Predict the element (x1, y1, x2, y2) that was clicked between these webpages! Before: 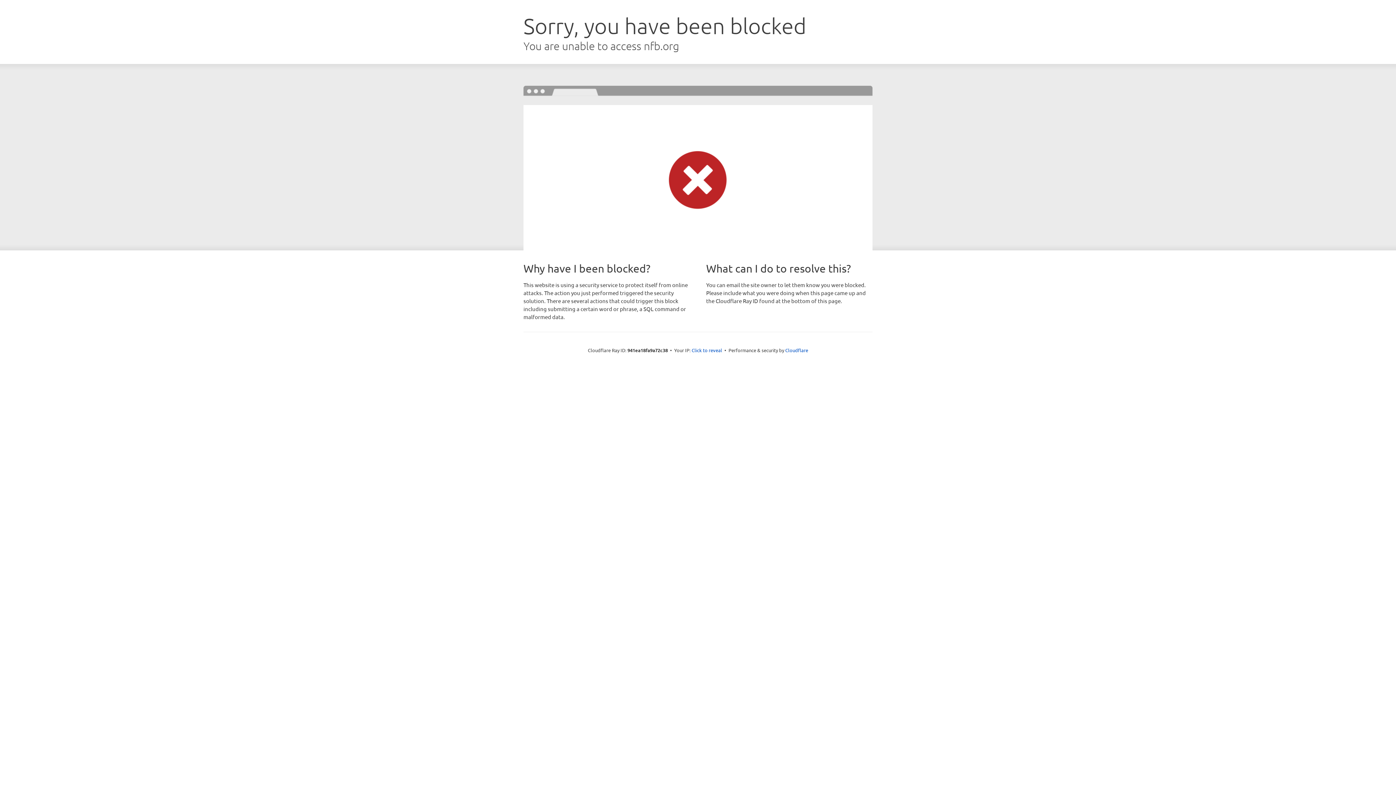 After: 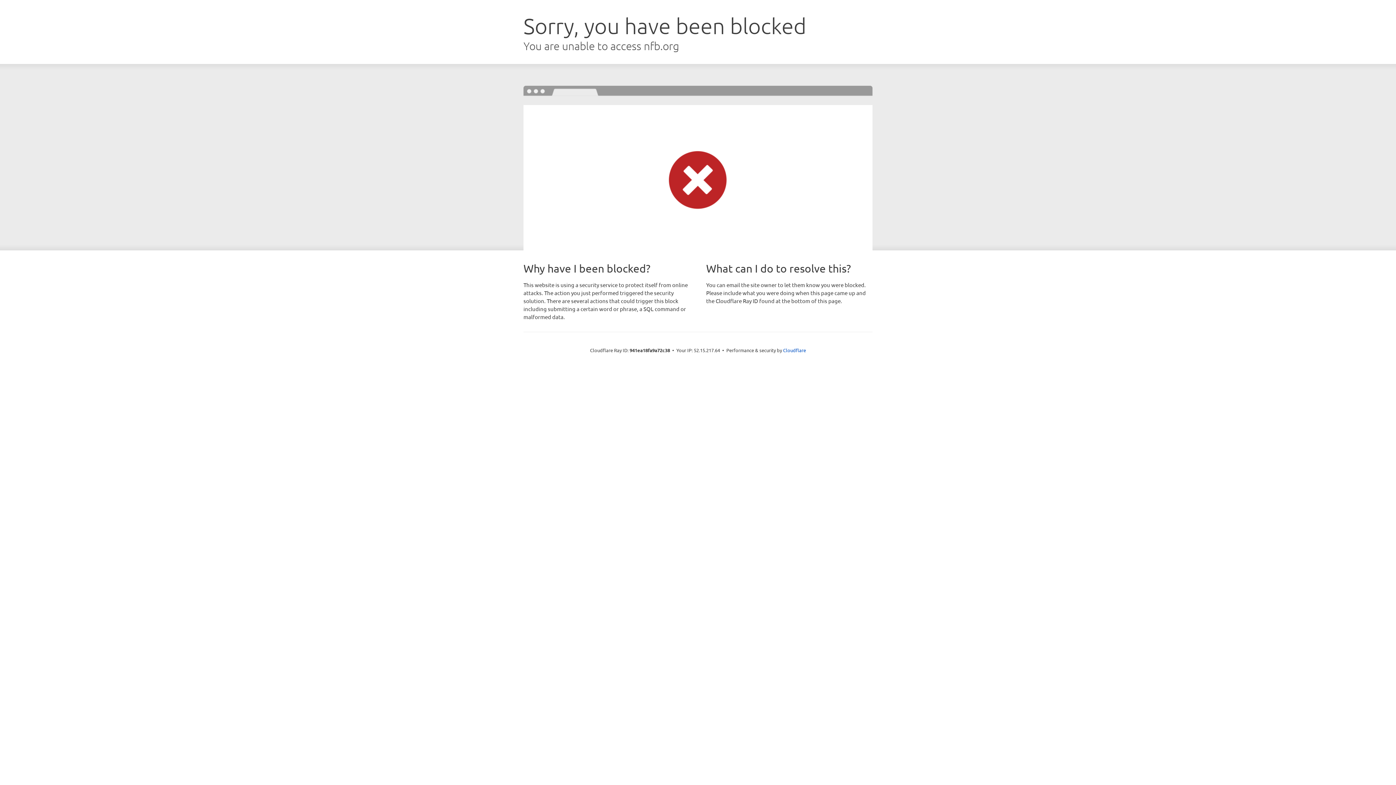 Action: bbox: (691, 346, 722, 353) label: Click to reveal